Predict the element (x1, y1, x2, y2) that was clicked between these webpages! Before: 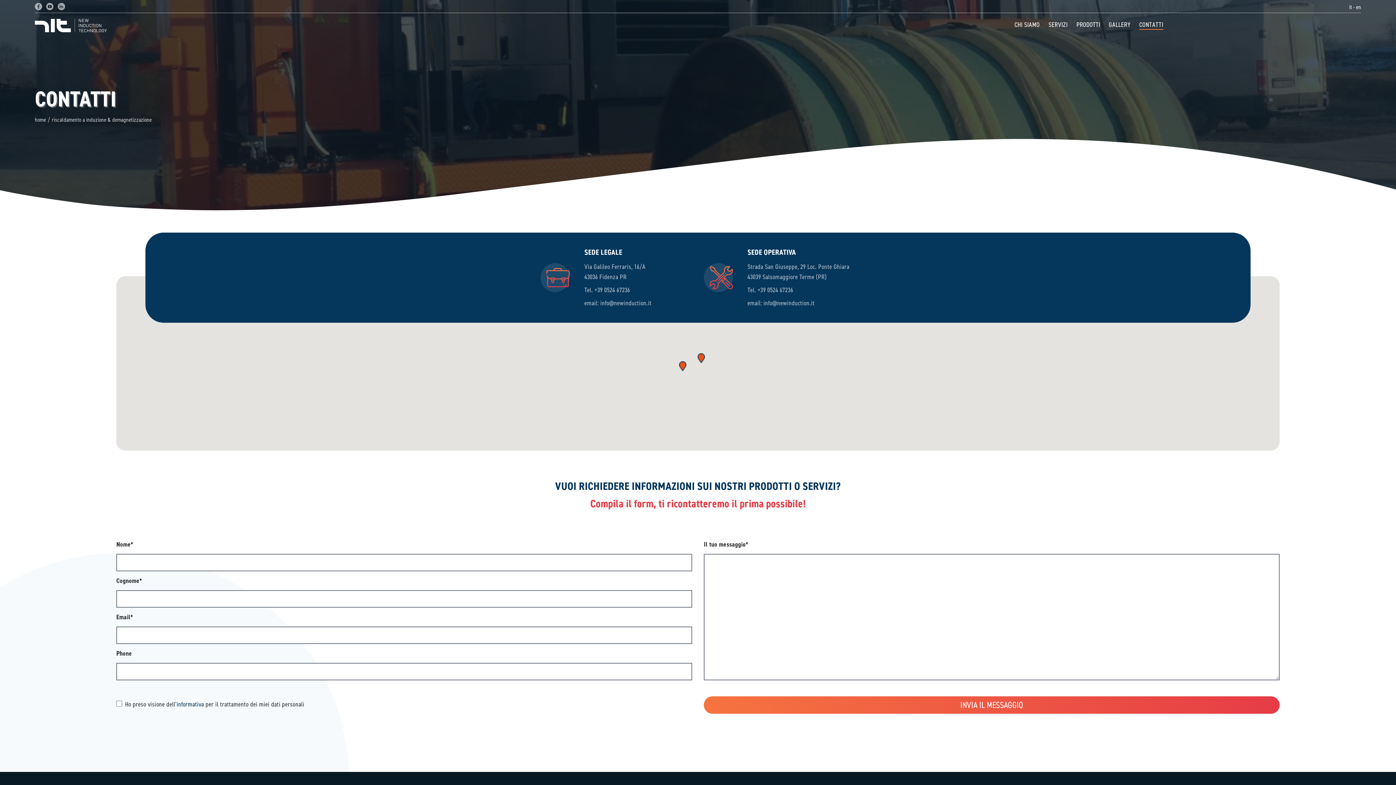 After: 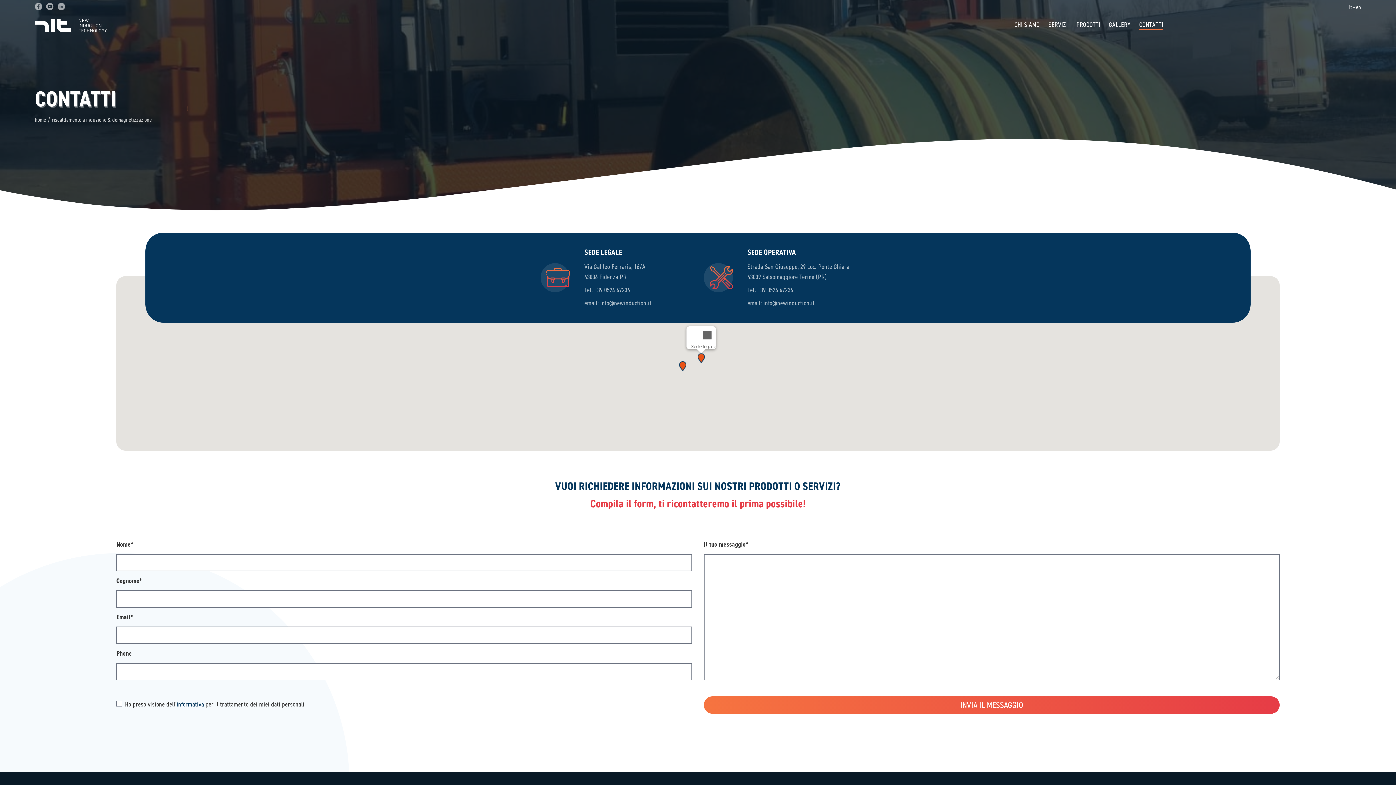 Action: label: Sede legale bbox: (697, 353, 705, 363)